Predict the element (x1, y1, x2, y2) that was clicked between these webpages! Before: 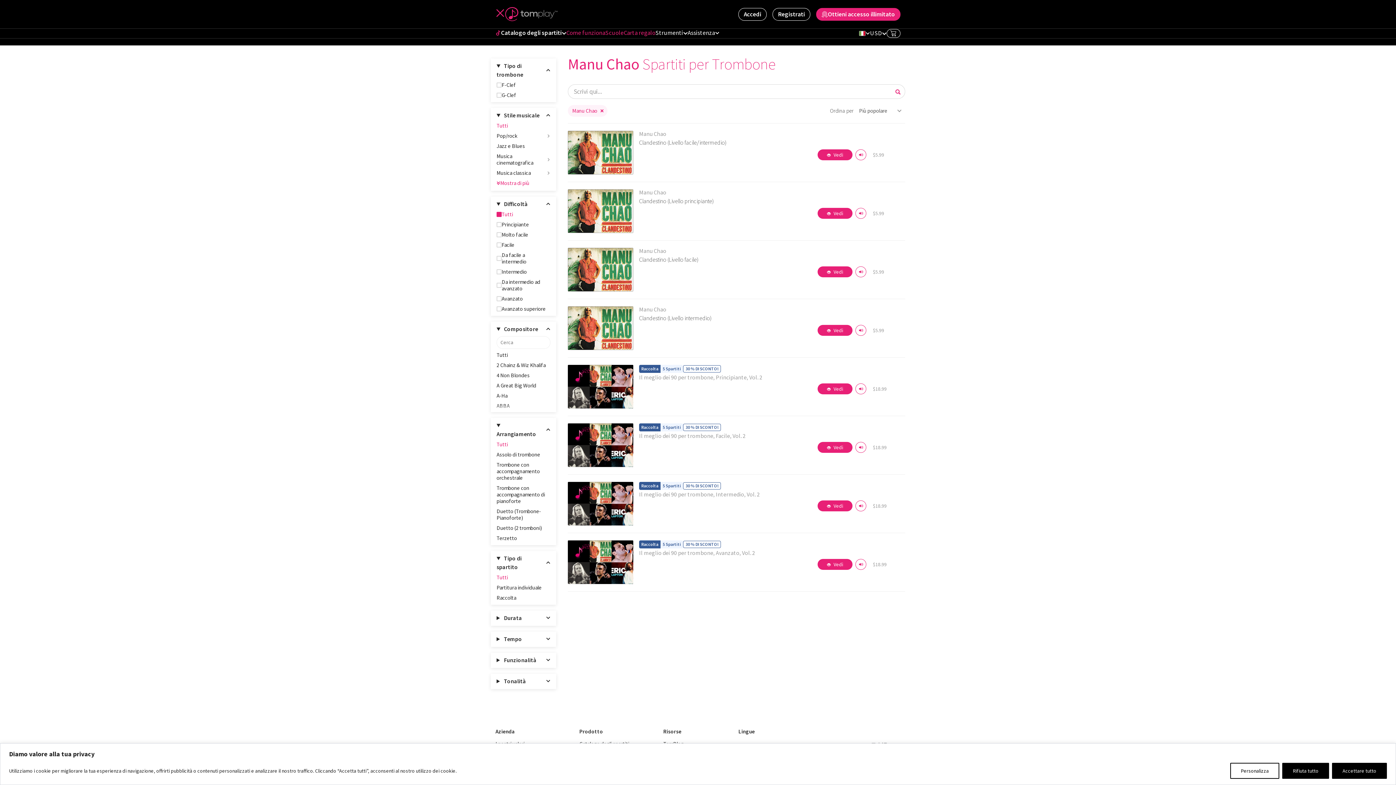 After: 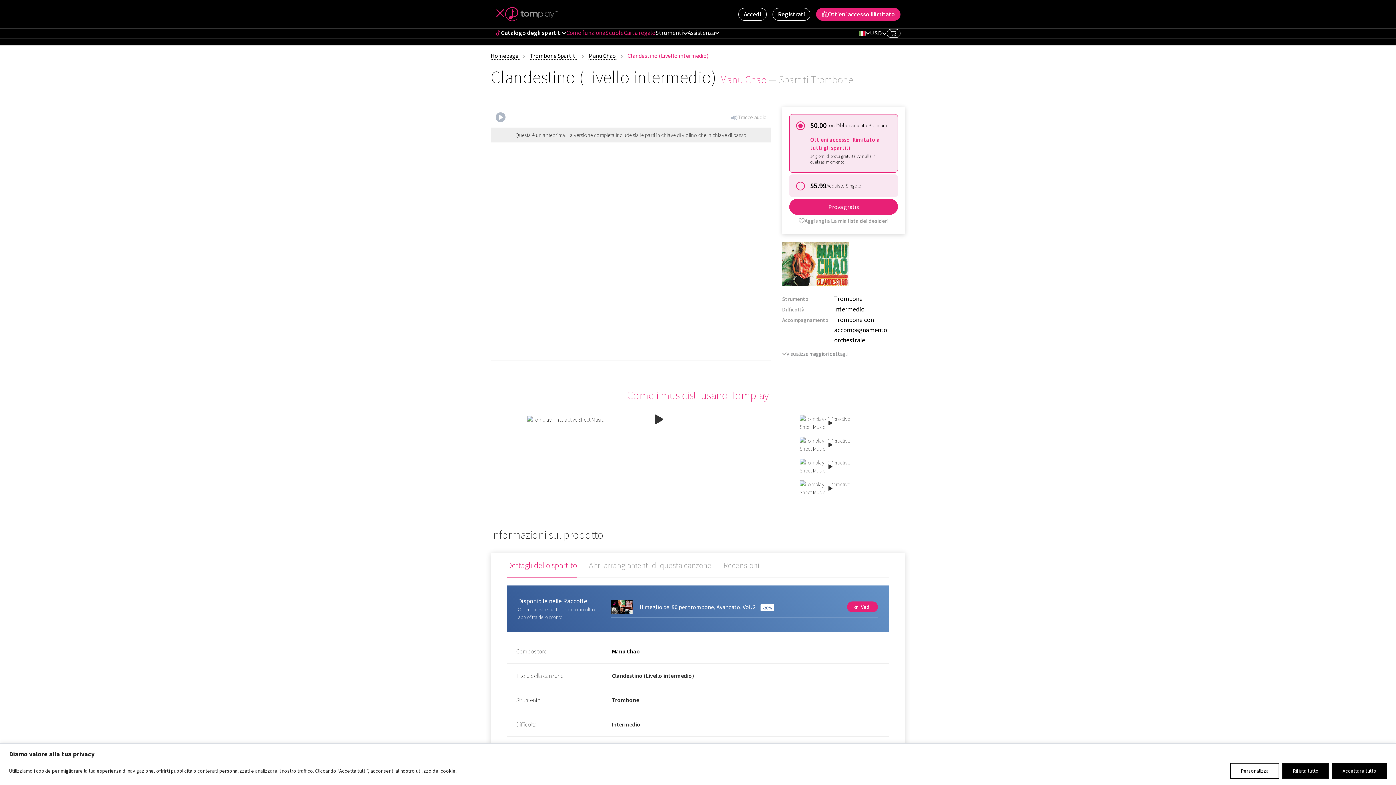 Action: label: Manu Chao bbox: (639, 306, 711, 312)